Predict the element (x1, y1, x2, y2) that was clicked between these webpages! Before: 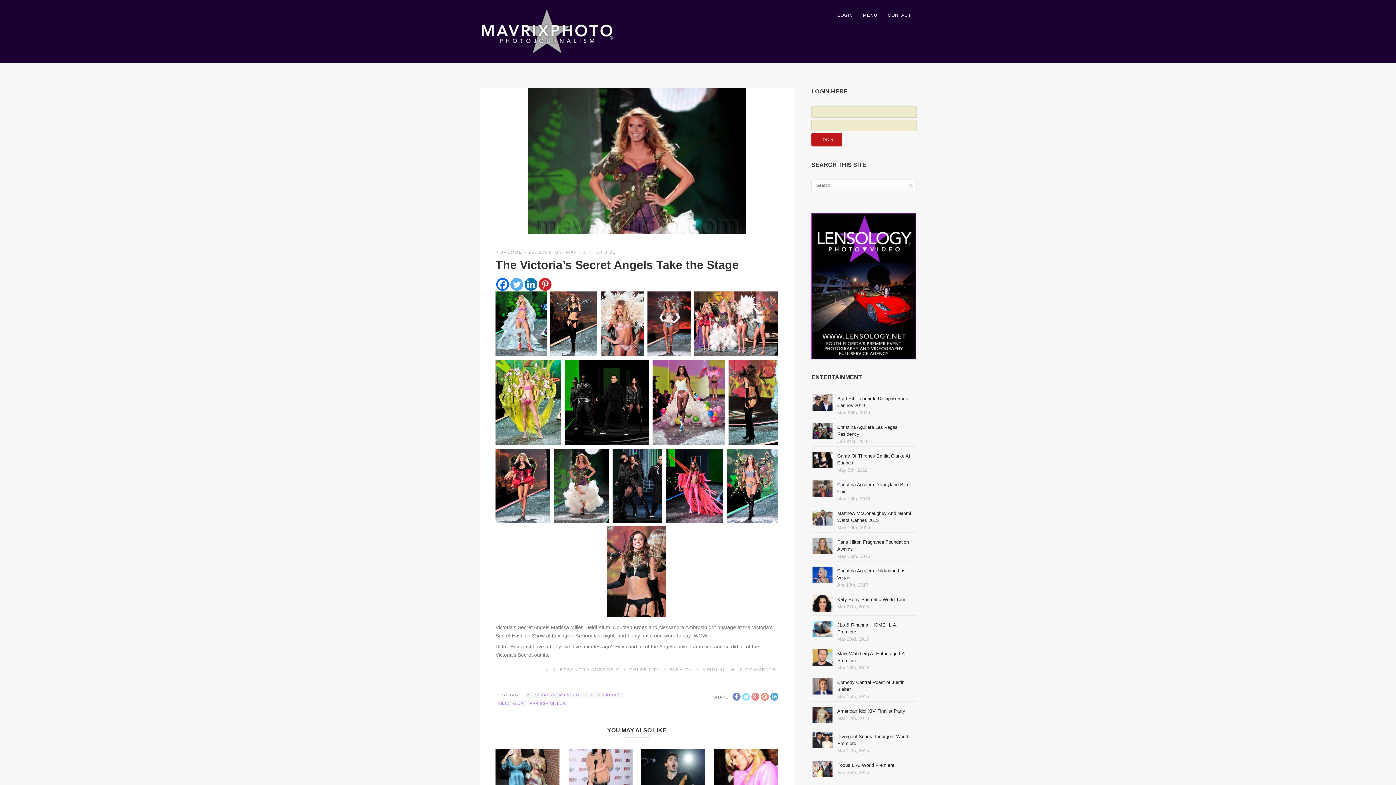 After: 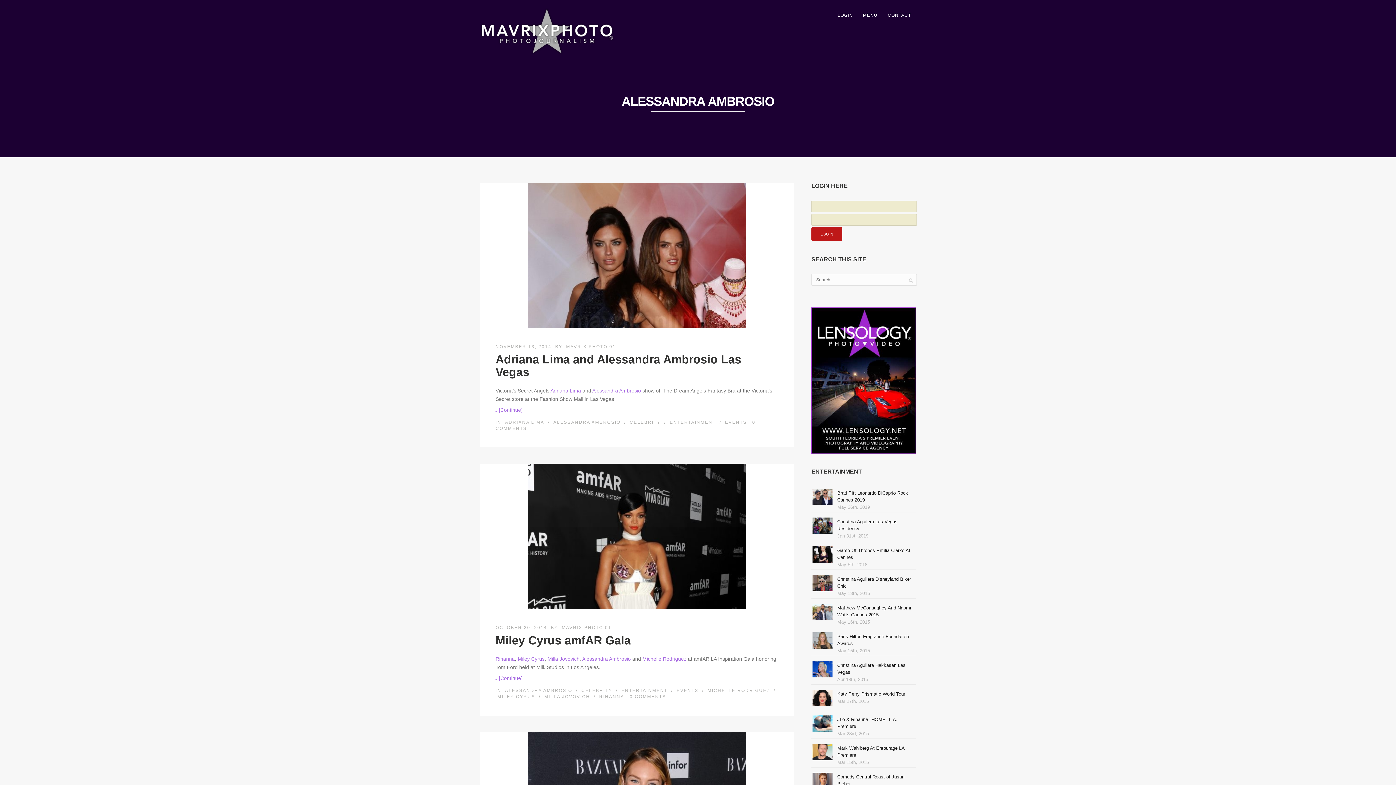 Action: bbox: (525, 692, 581, 698) label: ALESSANDRA AMBROSIO